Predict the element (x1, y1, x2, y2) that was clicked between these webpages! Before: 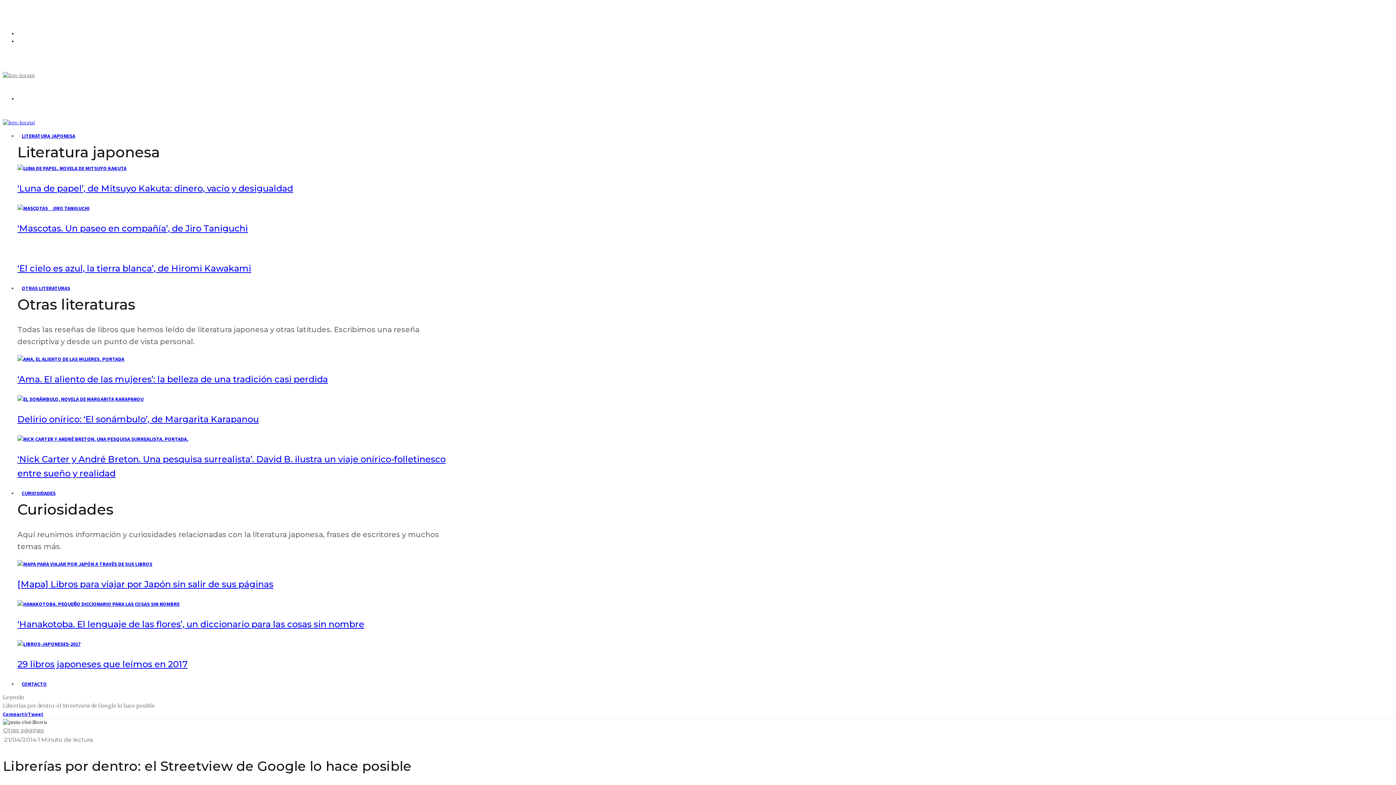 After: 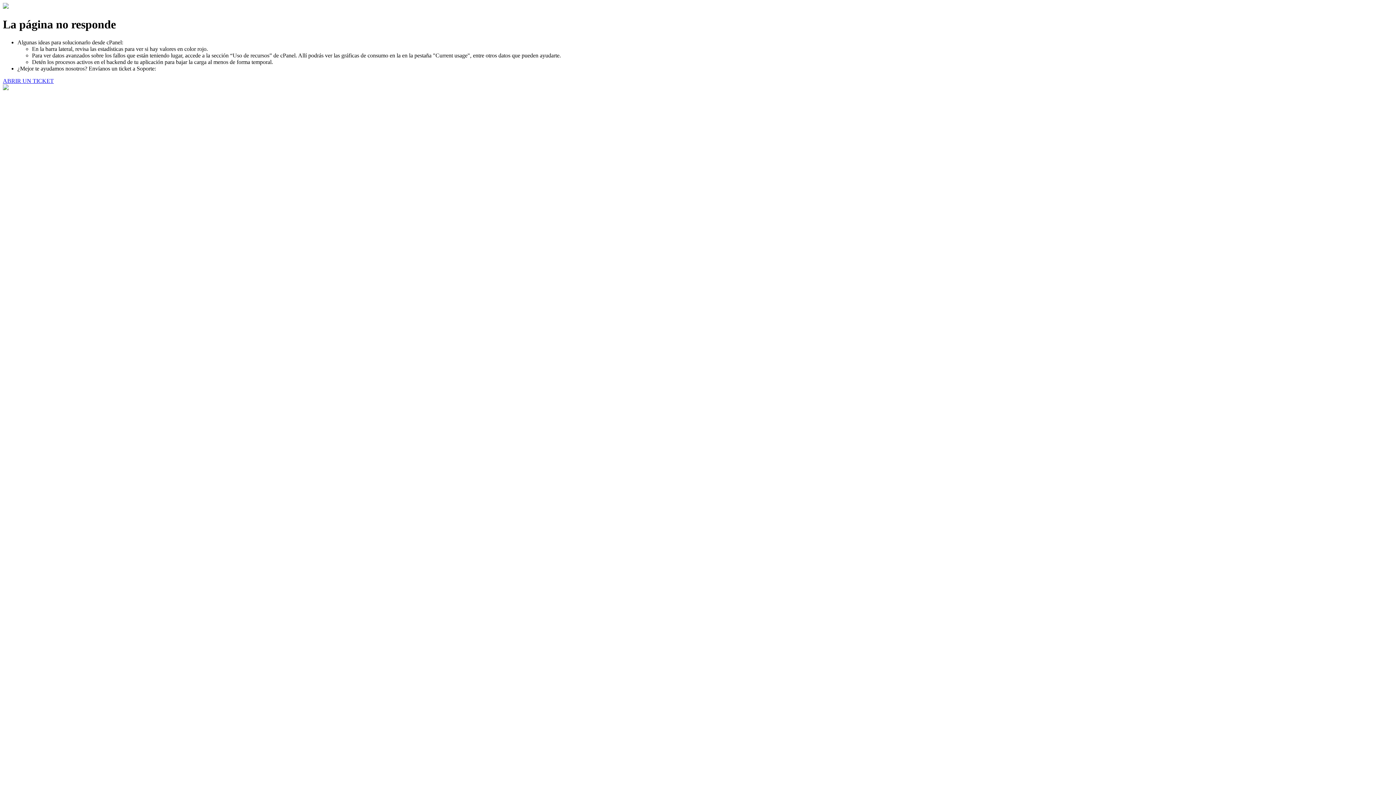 Action: label: Delirio onírico: ‘El sonámbulo’, de Margarita Karapanou bbox: (17, 414, 258, 424)